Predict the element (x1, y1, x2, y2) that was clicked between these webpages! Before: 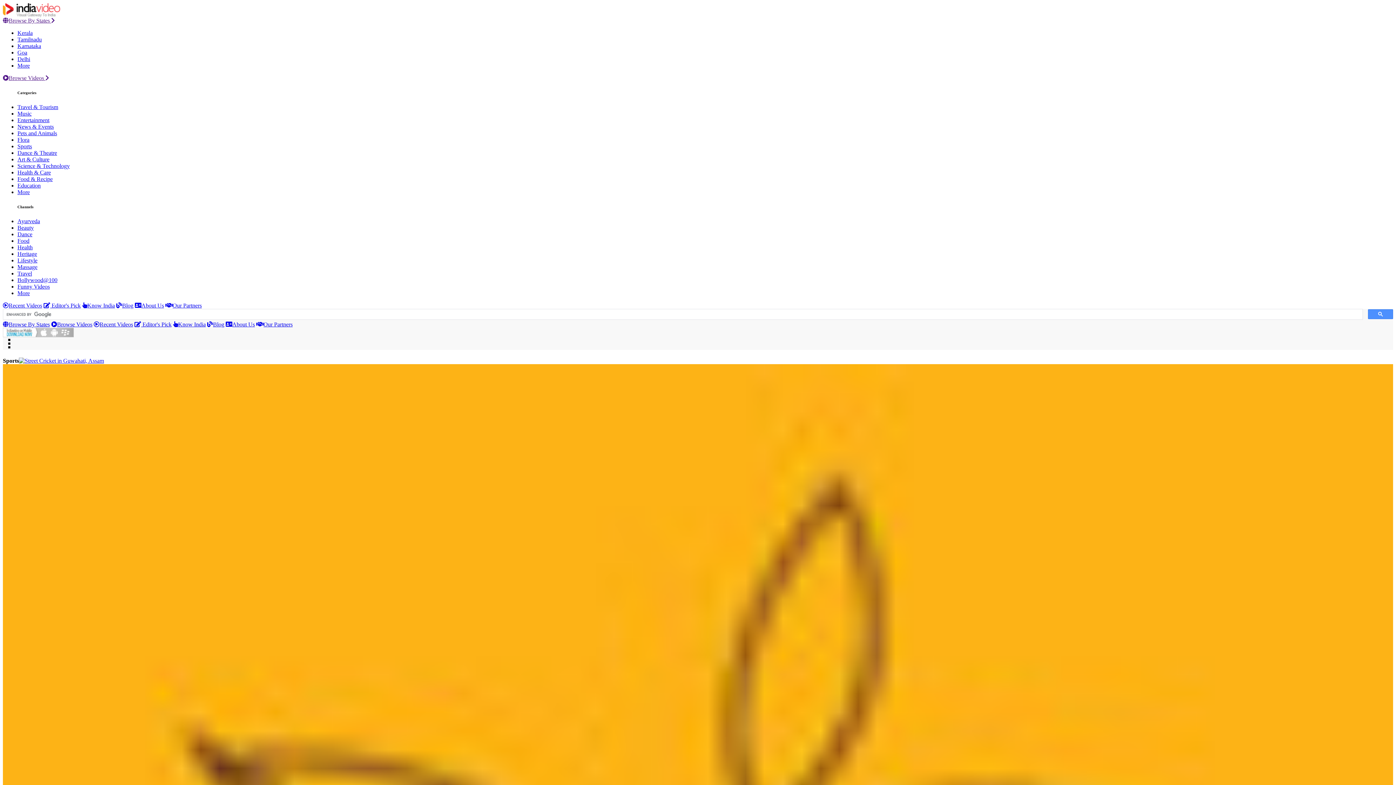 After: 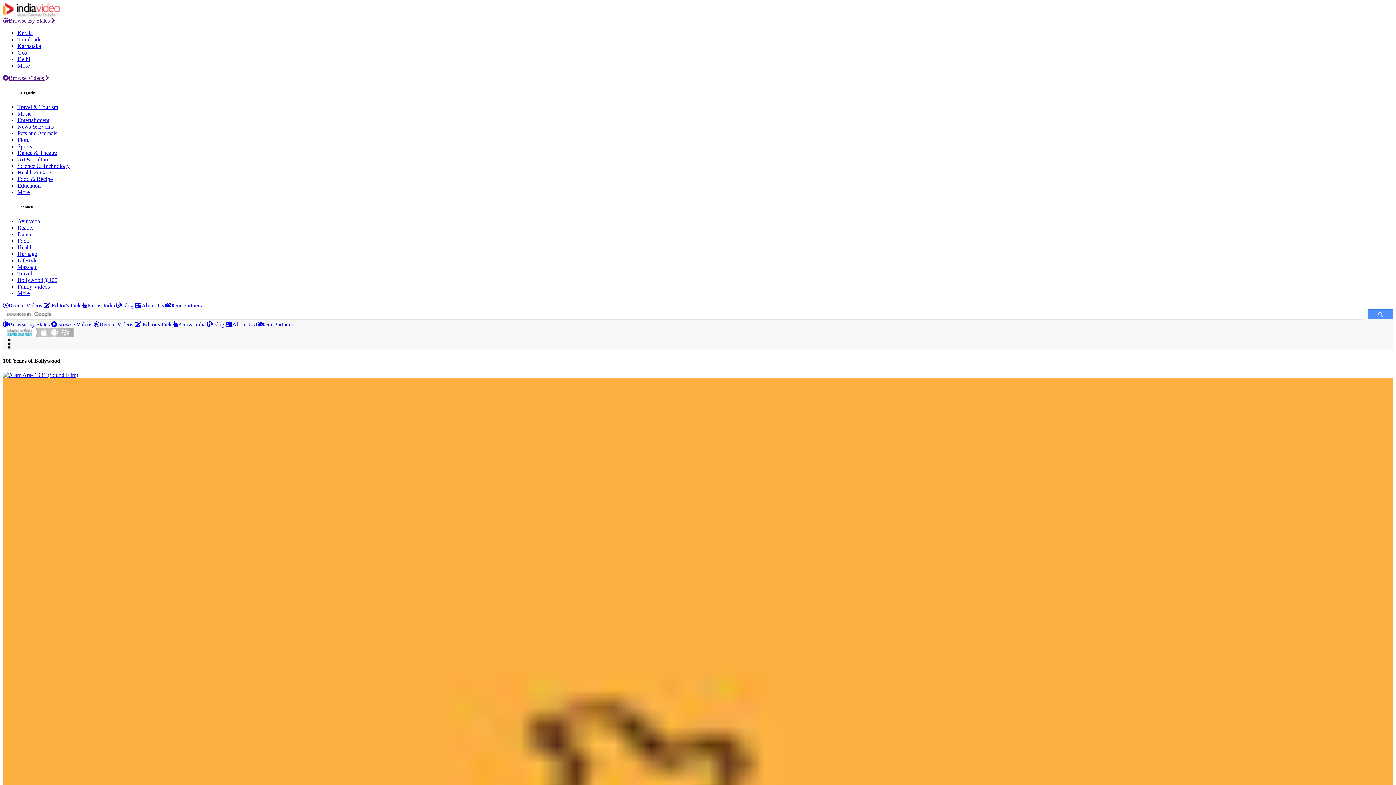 Action: bbox: (17, 277, 57, 283) label: Bollywood@100